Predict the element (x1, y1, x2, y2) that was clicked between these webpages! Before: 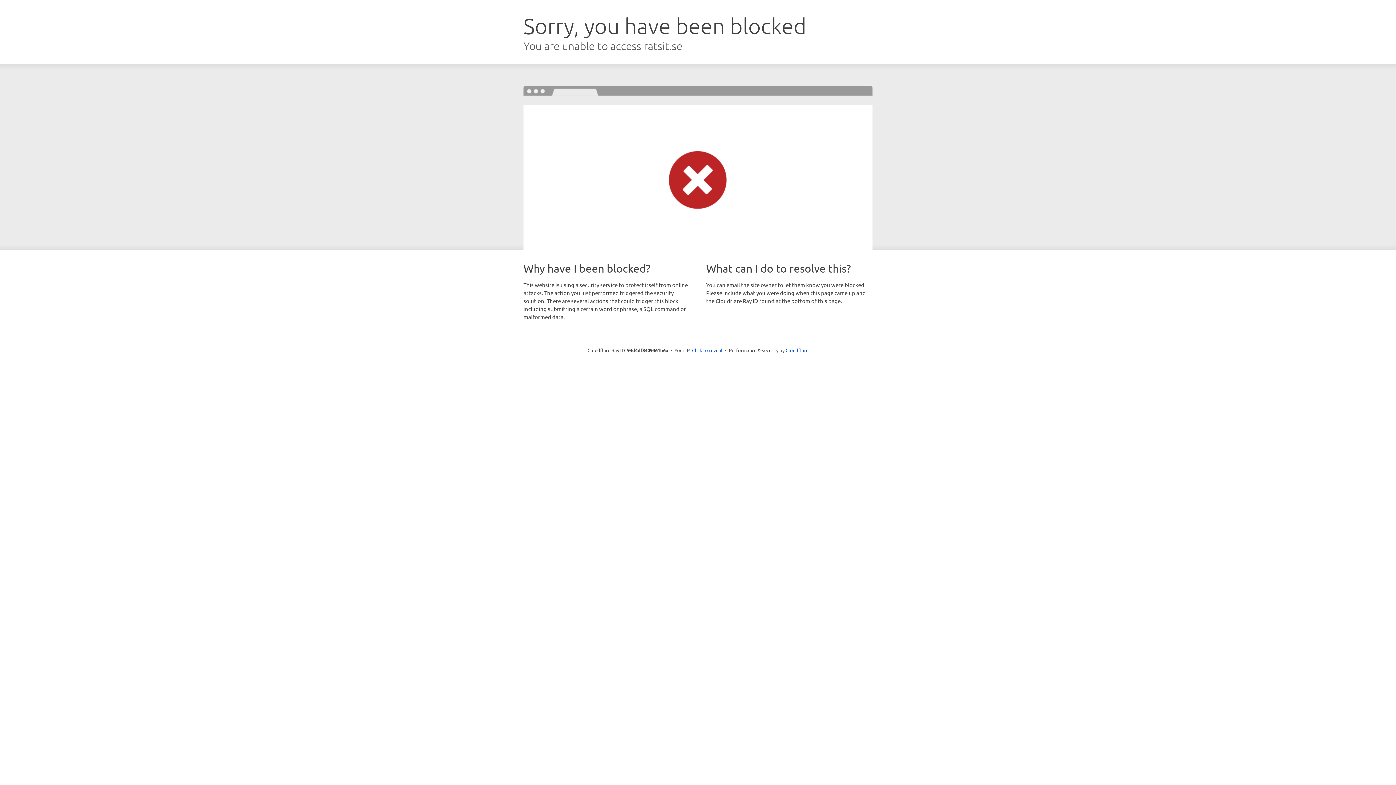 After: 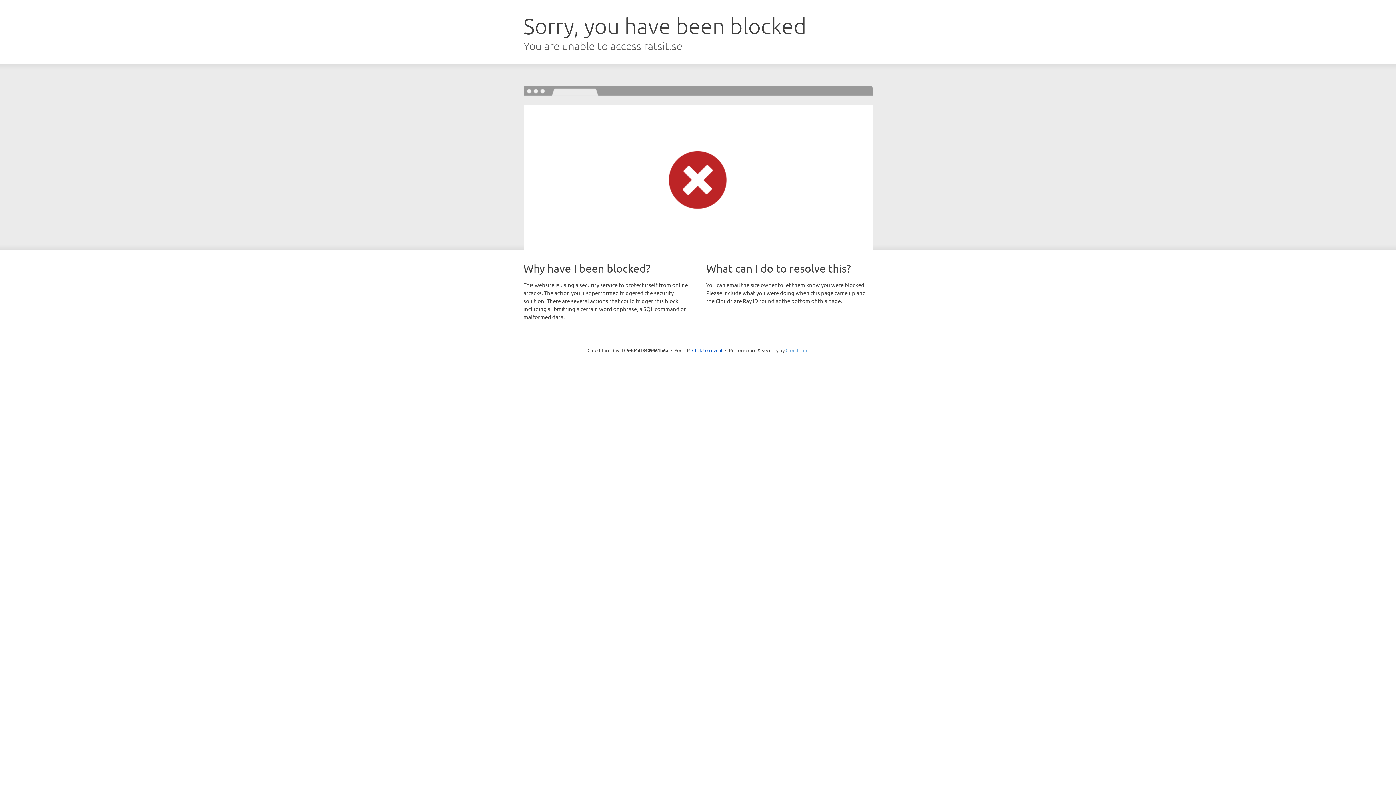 Action: label: Cloudflare bbox: (785, 347, 808, 353)